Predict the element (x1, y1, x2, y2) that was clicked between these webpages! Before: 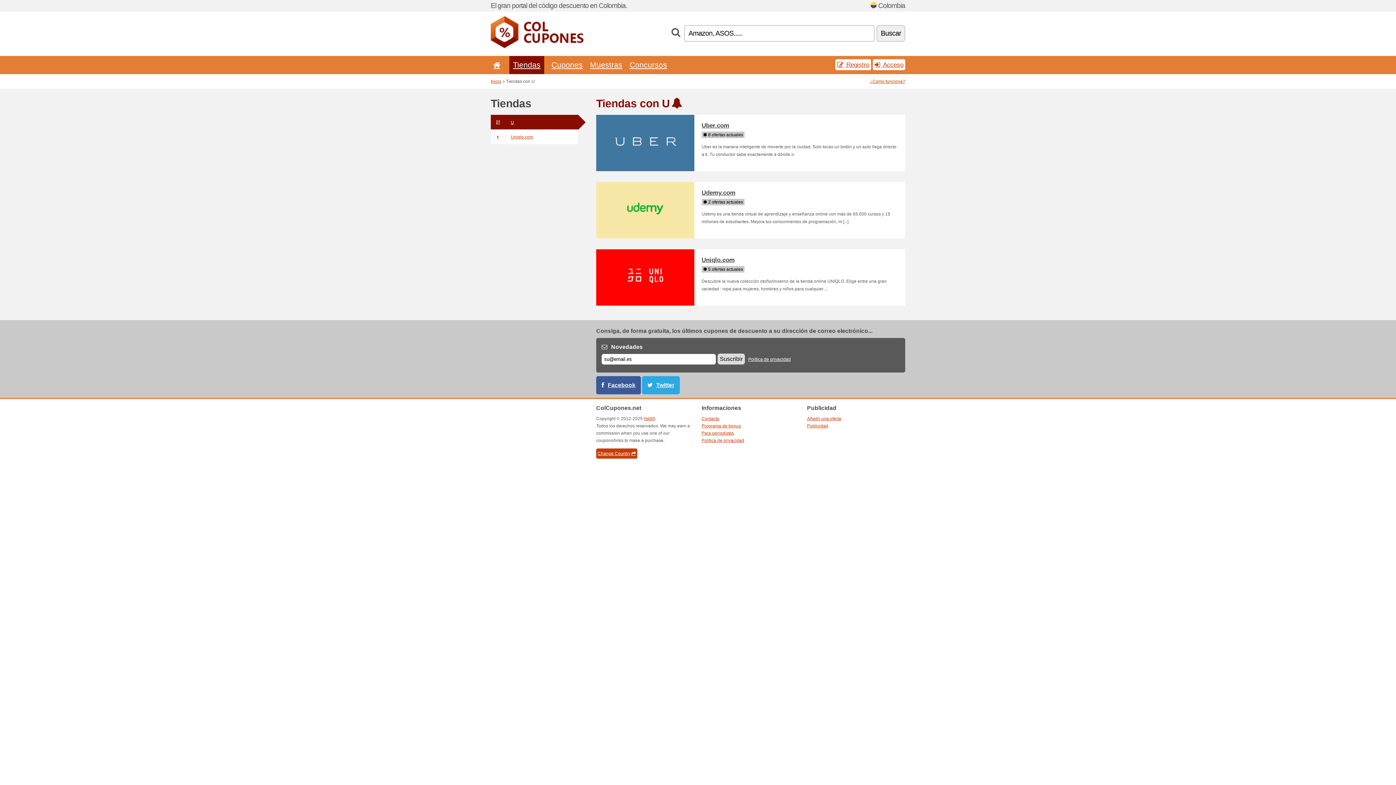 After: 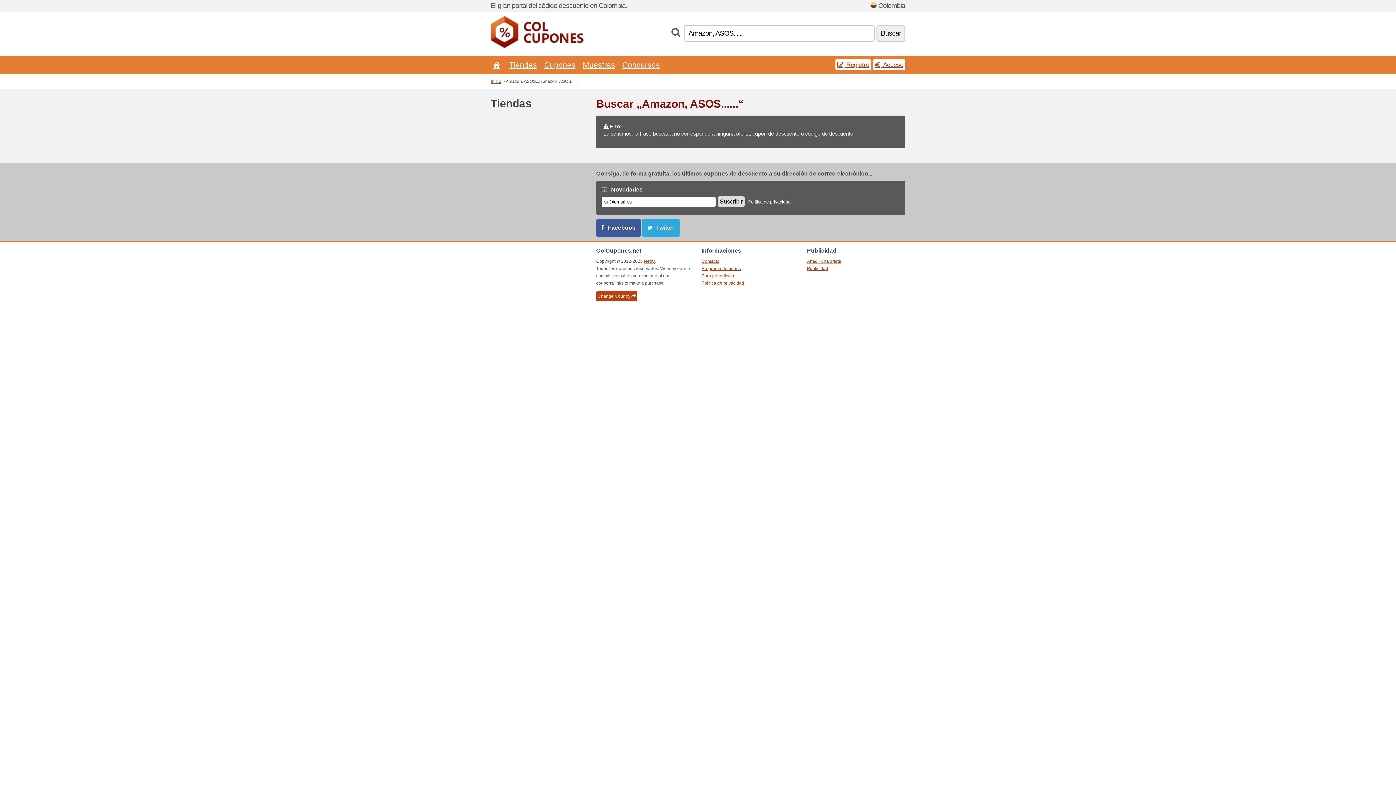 Action: label: Buscar bbox: (876, 25, 905, 41)